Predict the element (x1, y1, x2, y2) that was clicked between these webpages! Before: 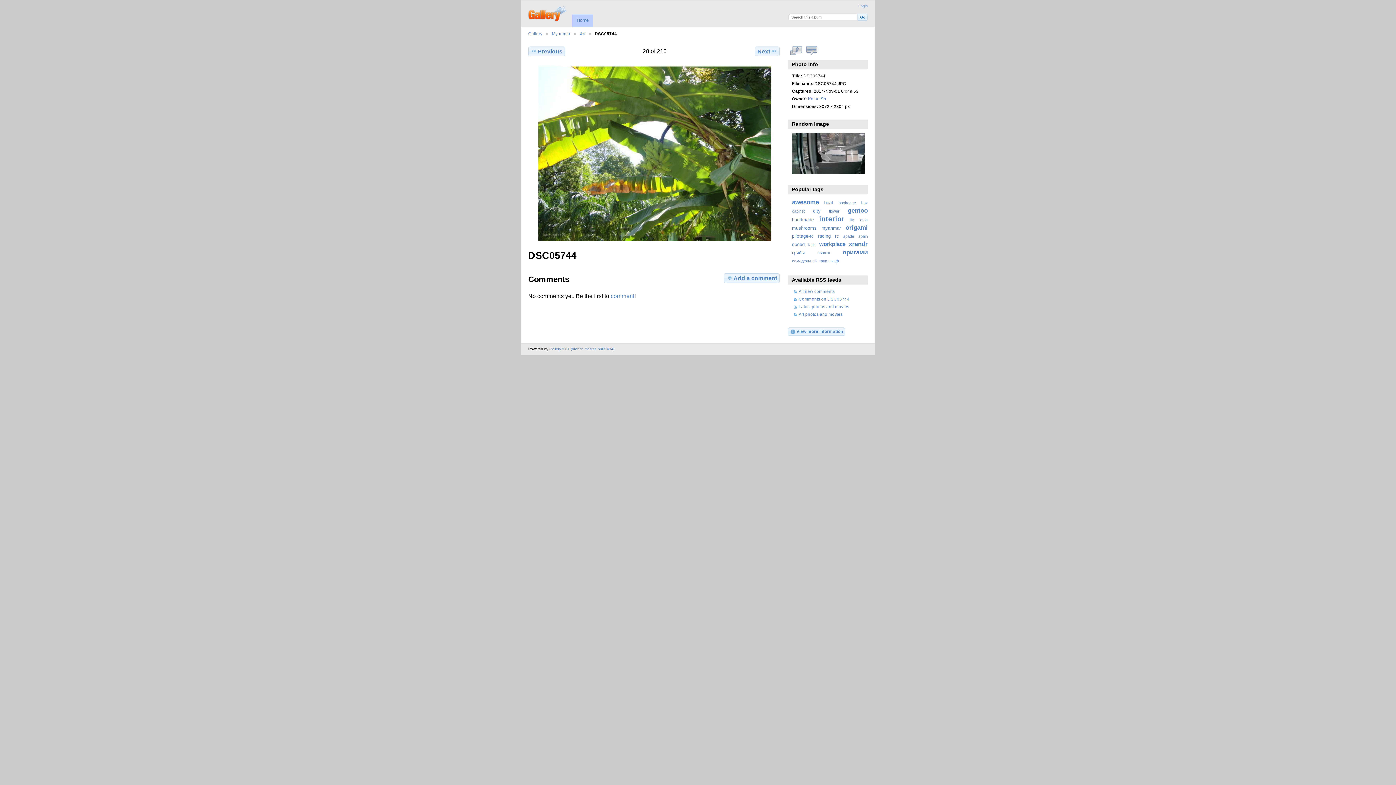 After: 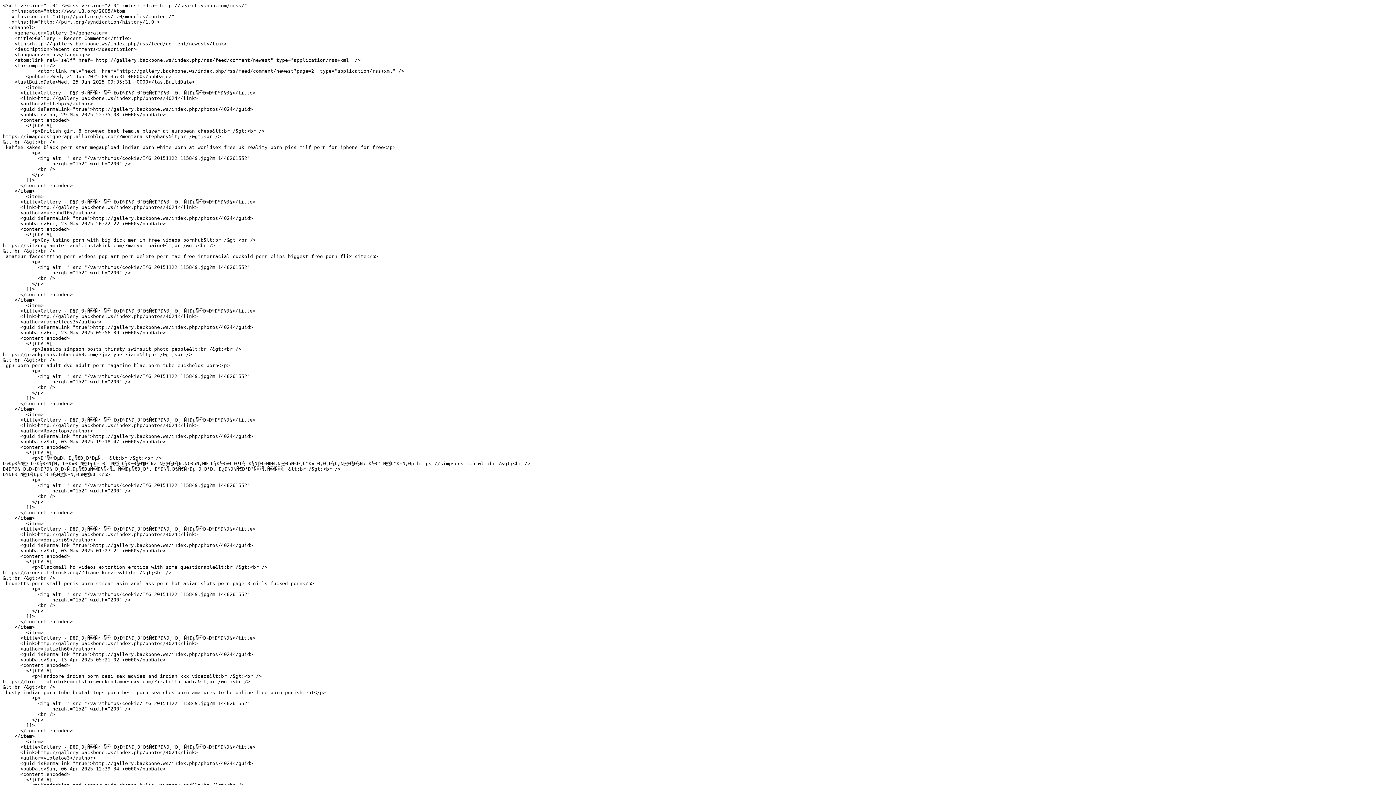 Action: bbox: (798, 289, 834, 293) label: All new comments